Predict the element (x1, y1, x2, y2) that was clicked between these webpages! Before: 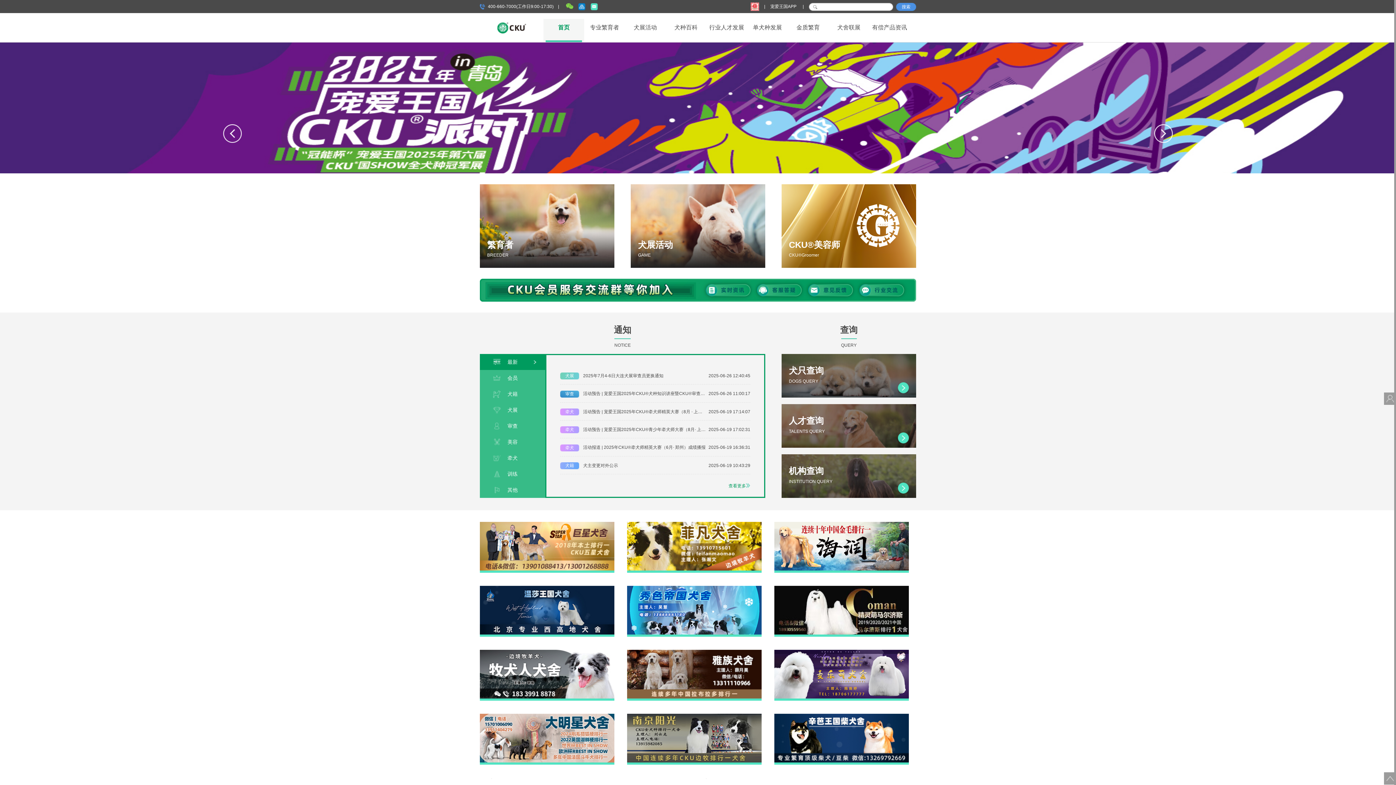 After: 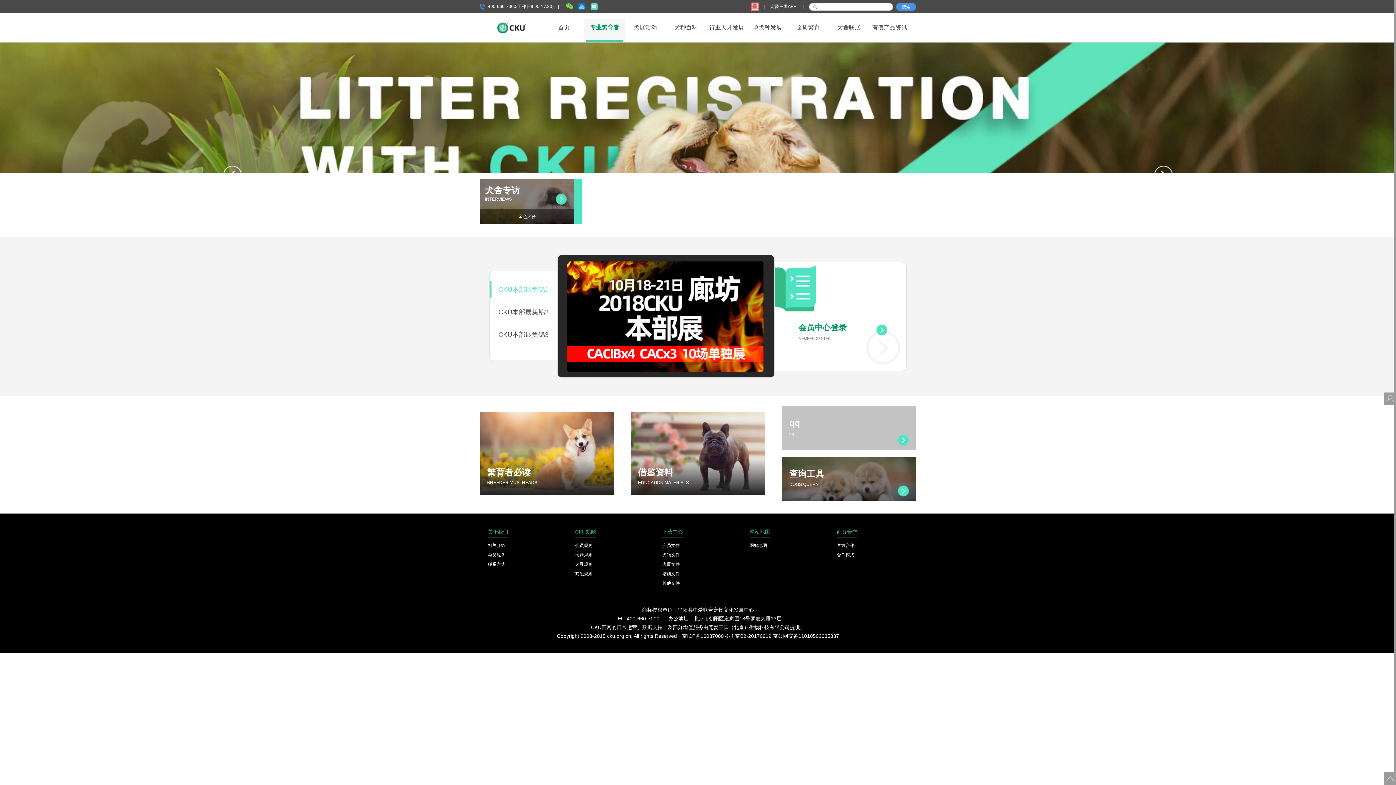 Action: bbox: (586, 18, 622, 40) label: 专业繁育者